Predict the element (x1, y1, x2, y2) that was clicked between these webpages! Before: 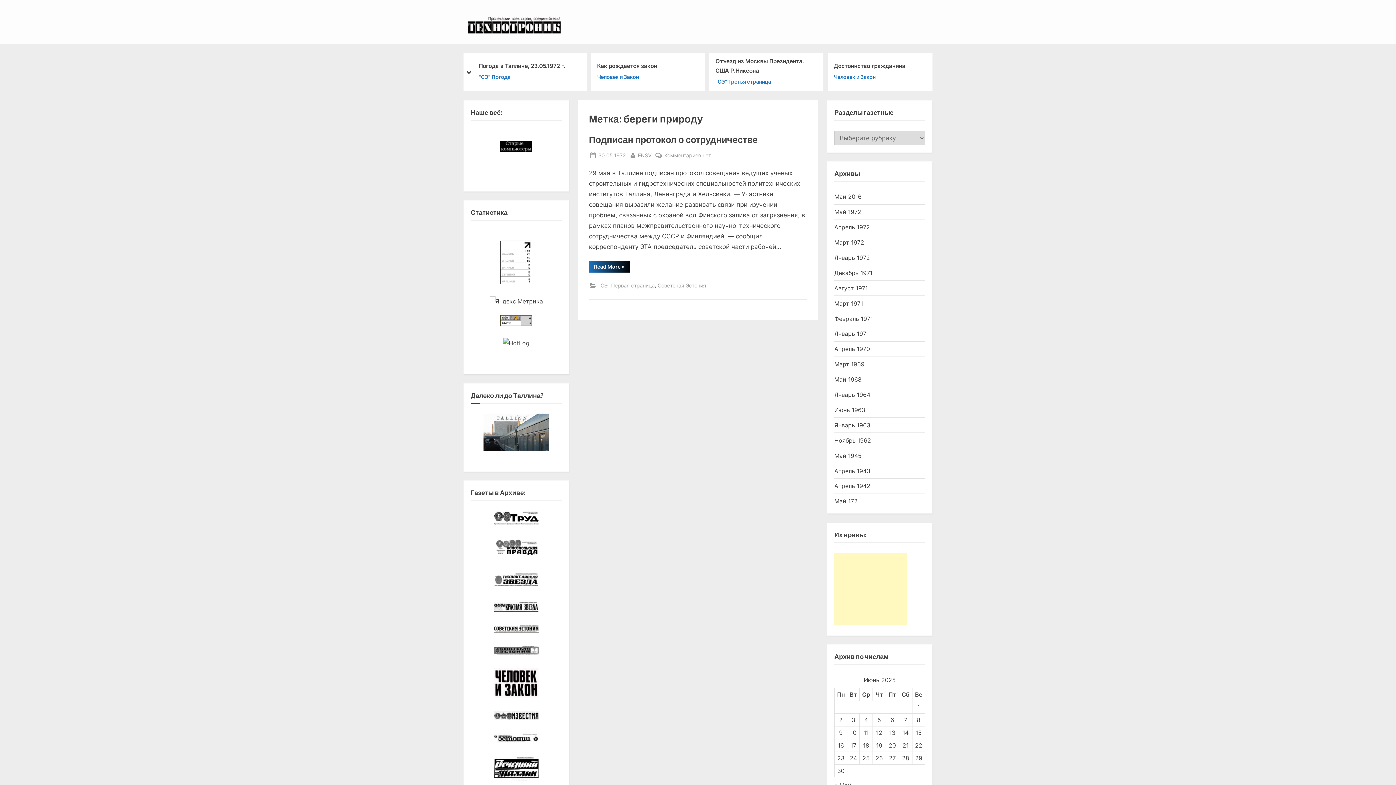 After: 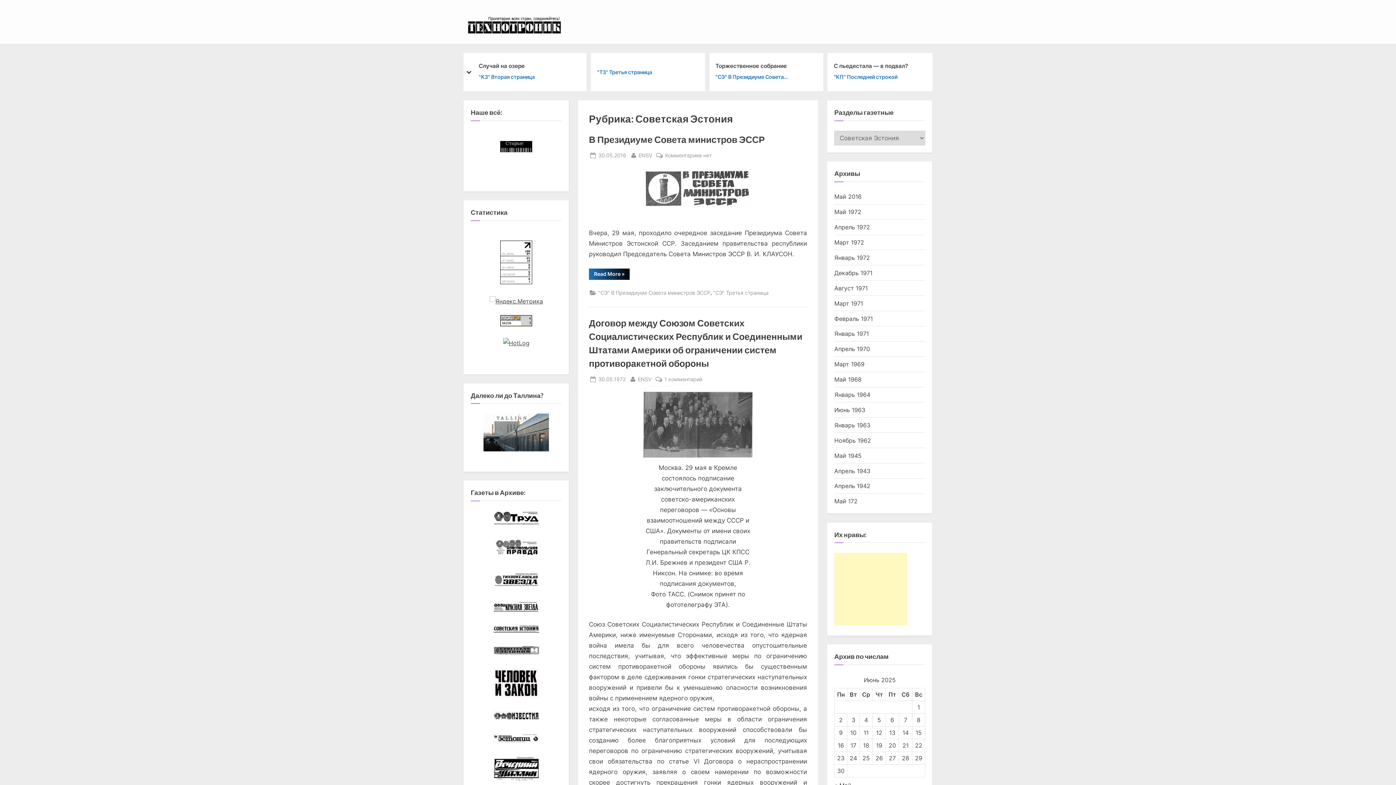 Action: bbox: (493, 649, 539, 657)